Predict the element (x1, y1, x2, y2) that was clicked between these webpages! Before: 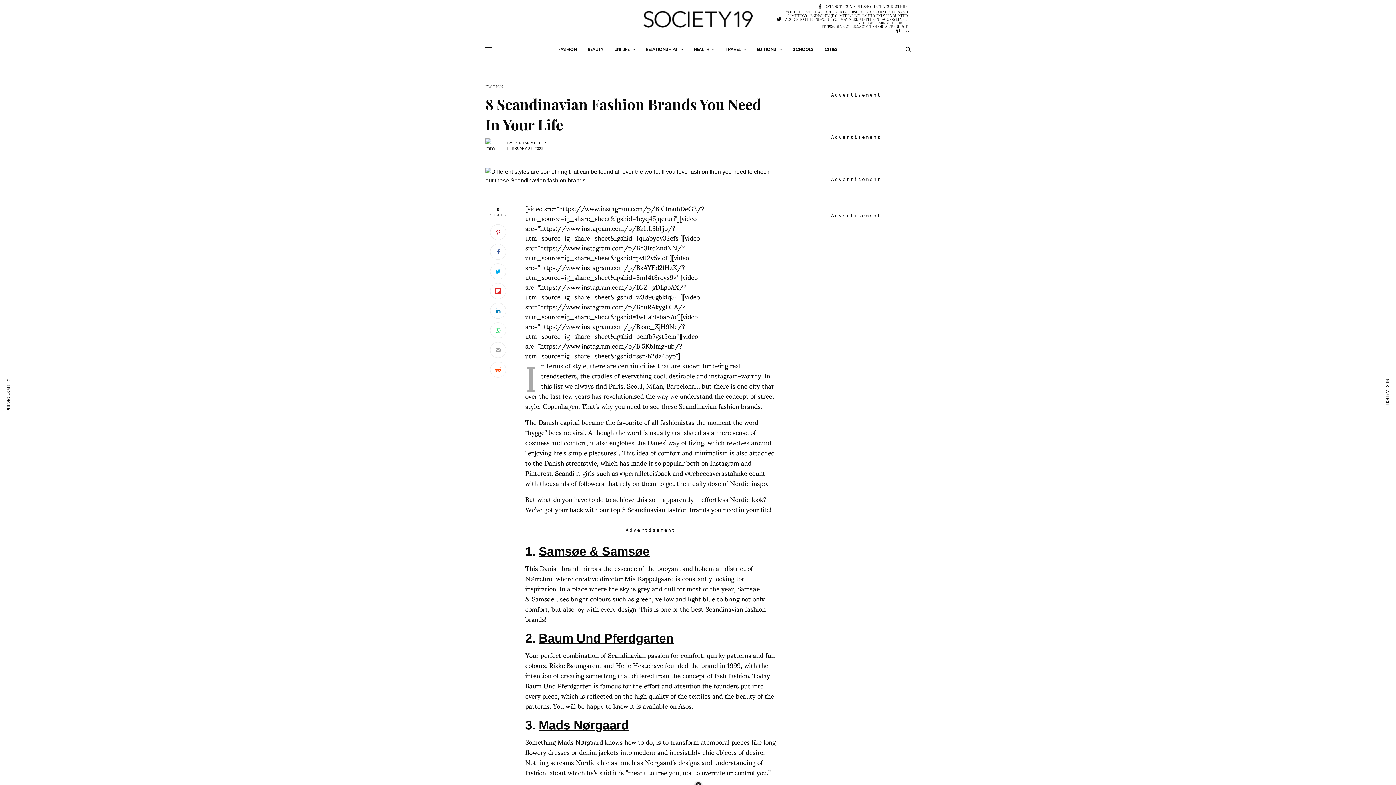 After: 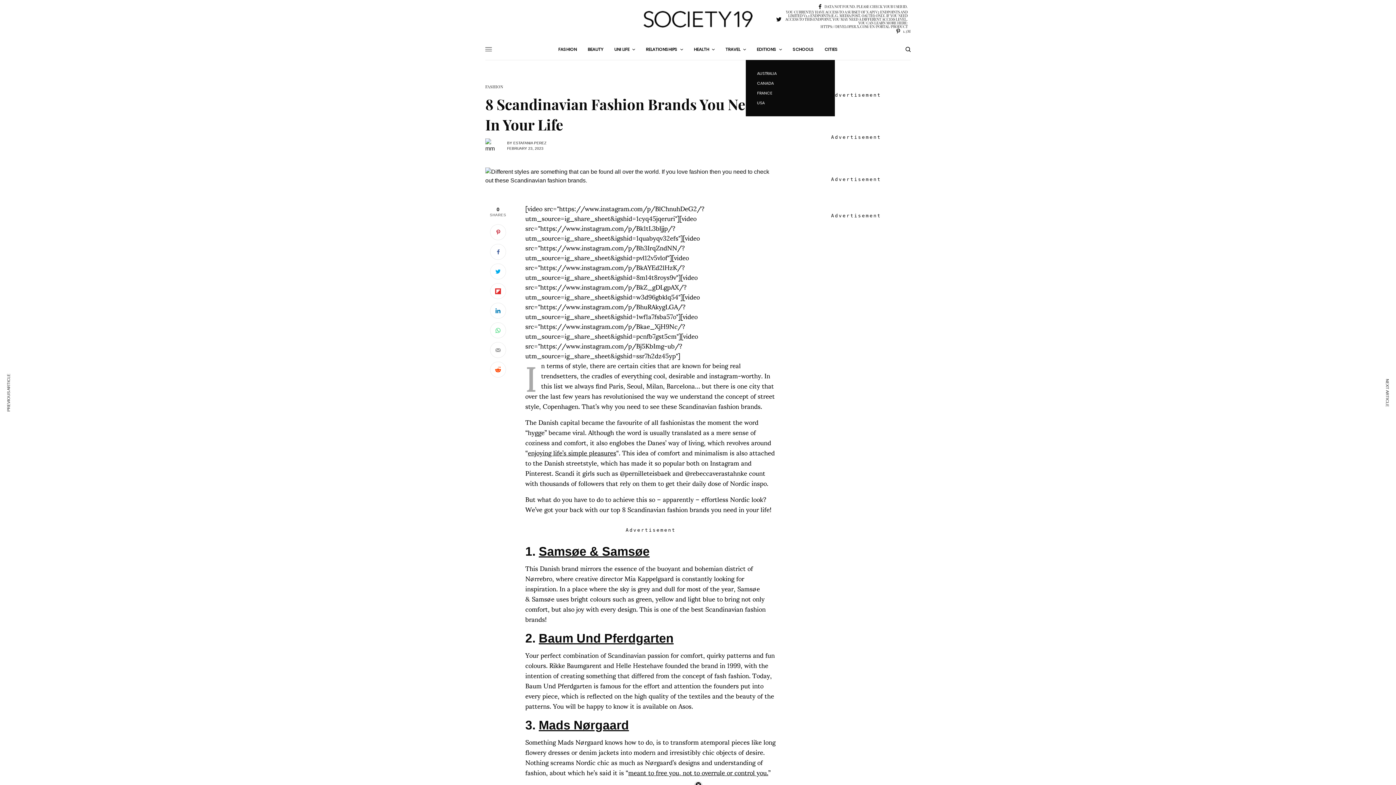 Action: bbox: (756, 38, 782, 60) label: EDITIONS